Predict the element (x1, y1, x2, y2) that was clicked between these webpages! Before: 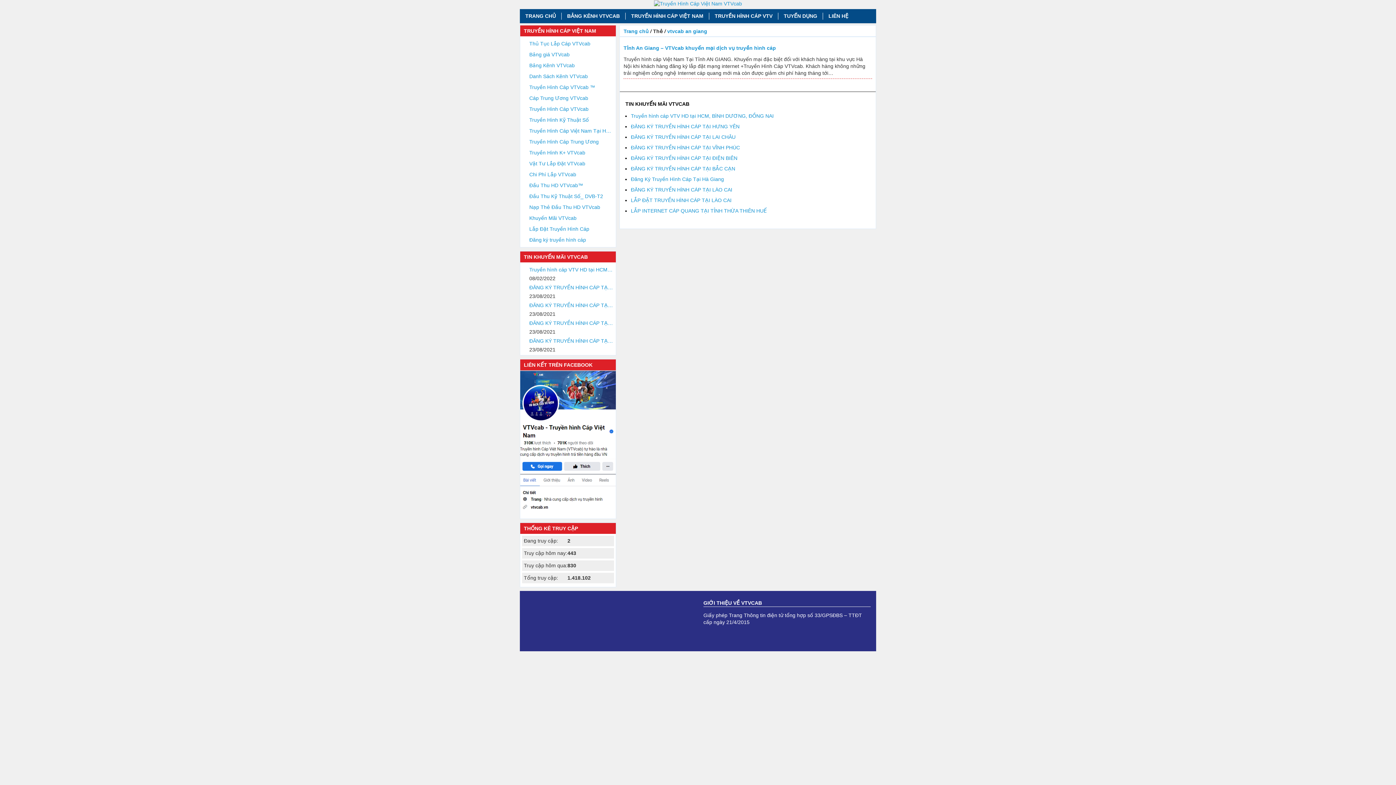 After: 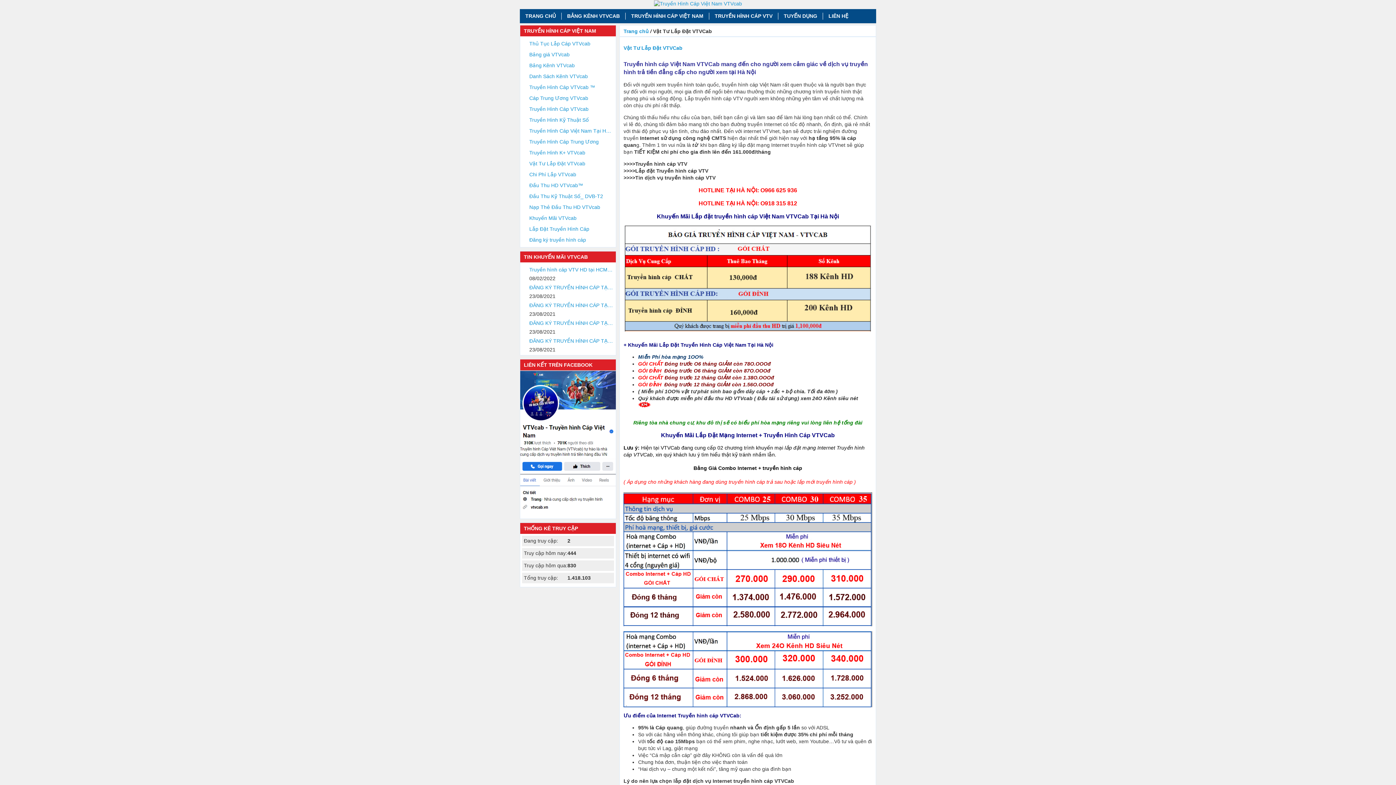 Action: bbox: (529, 158, 614, 169) label: Vật Tư Lắp Đặt VTVcab